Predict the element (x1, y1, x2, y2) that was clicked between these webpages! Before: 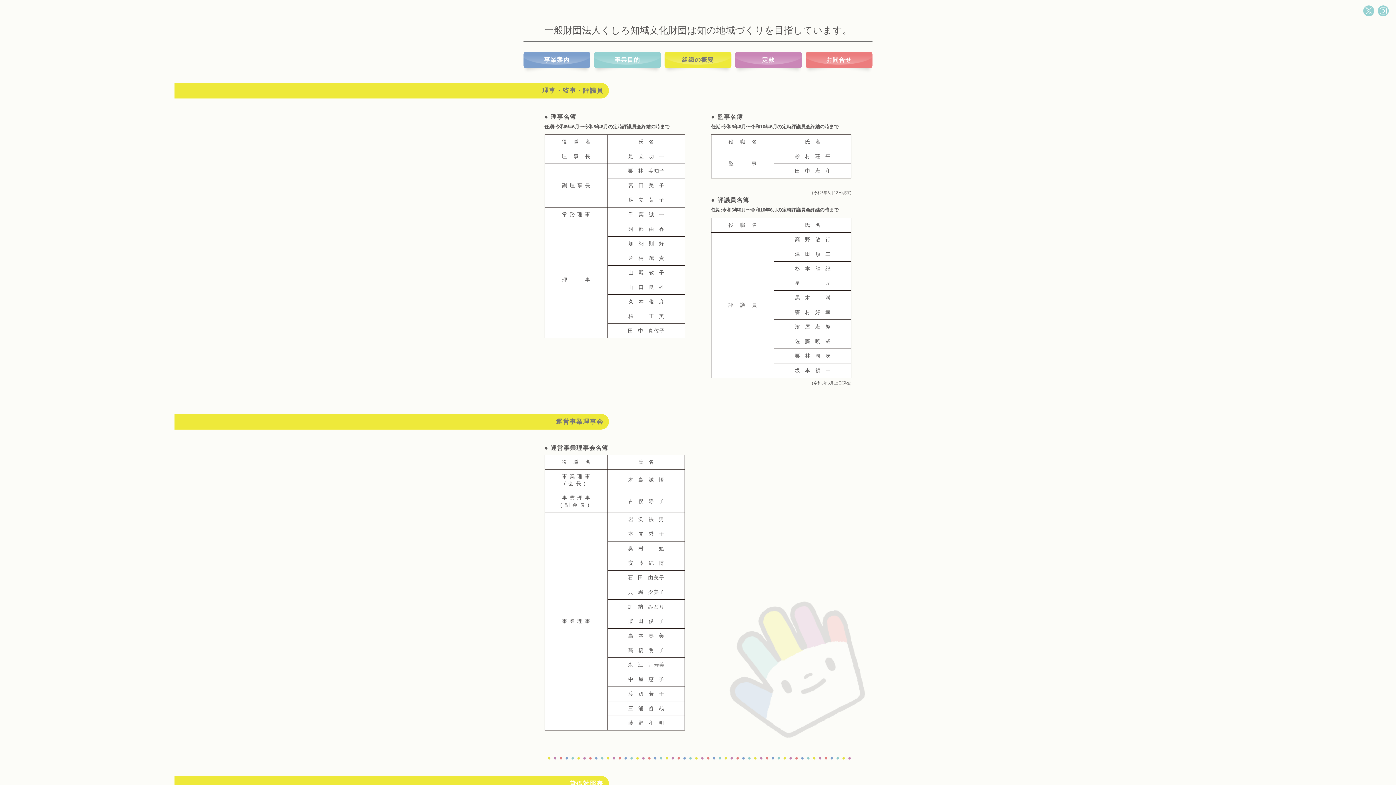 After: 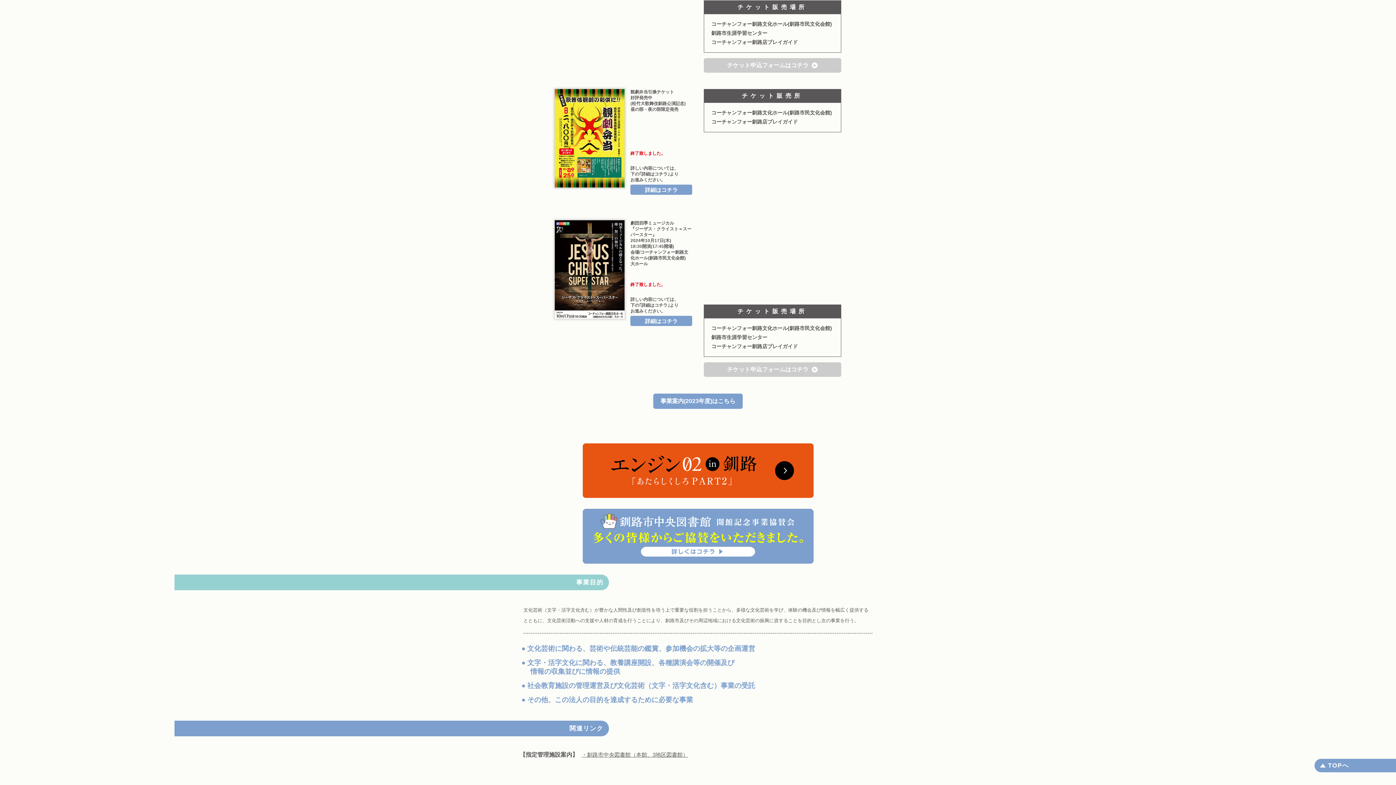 Action: label: 事業目的 bbox: (594, 51, 661, 68)